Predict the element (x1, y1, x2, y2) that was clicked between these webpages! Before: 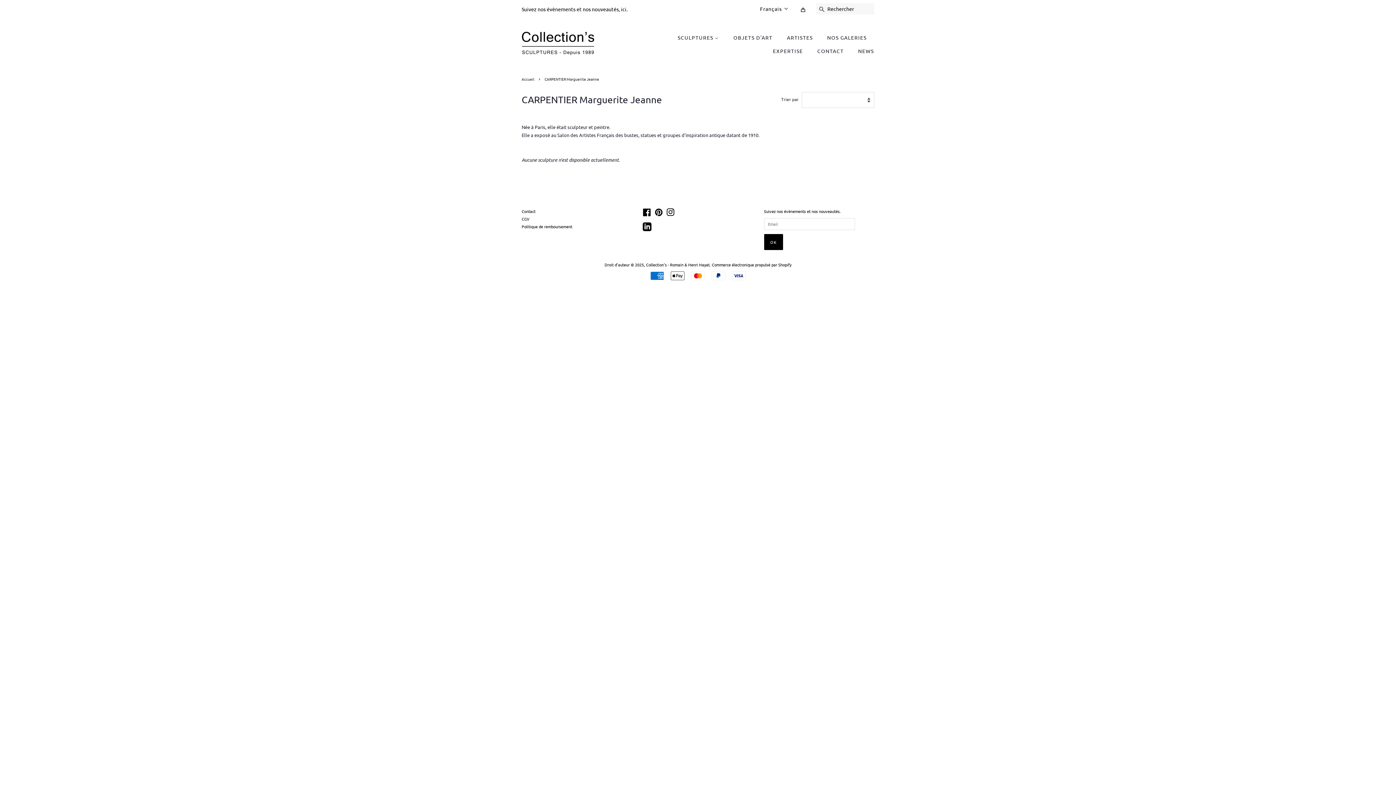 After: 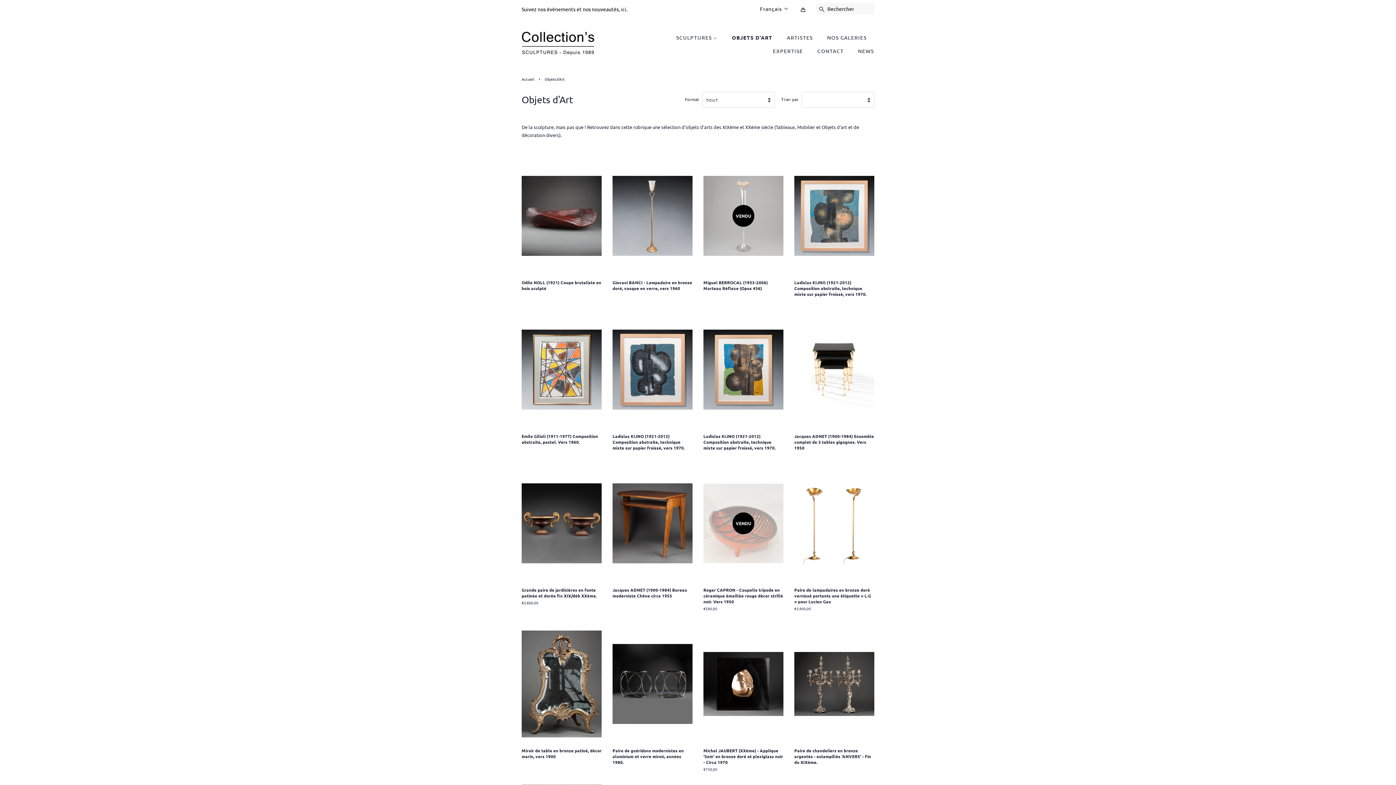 Action: label: OBJETS D'ART bbox: (728, 30, 780, 44)